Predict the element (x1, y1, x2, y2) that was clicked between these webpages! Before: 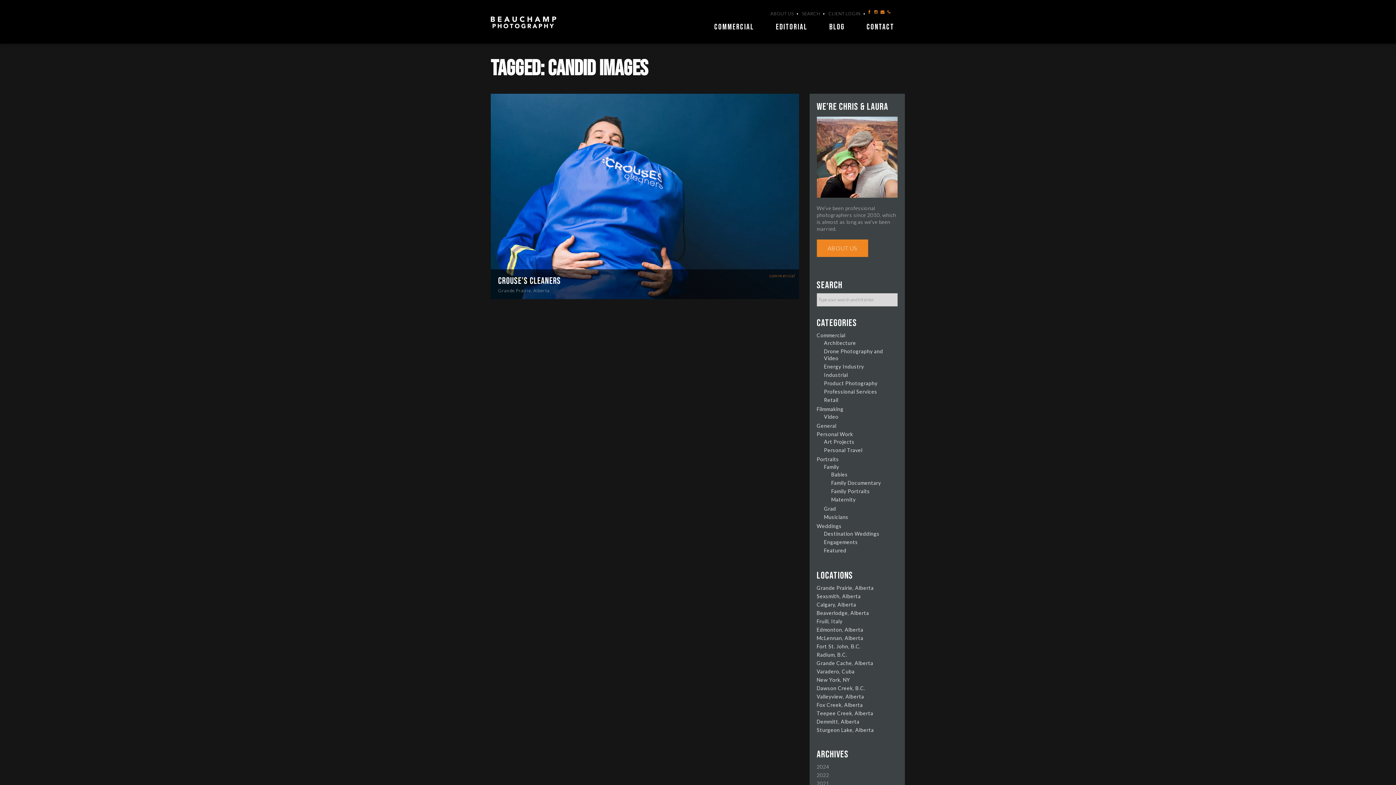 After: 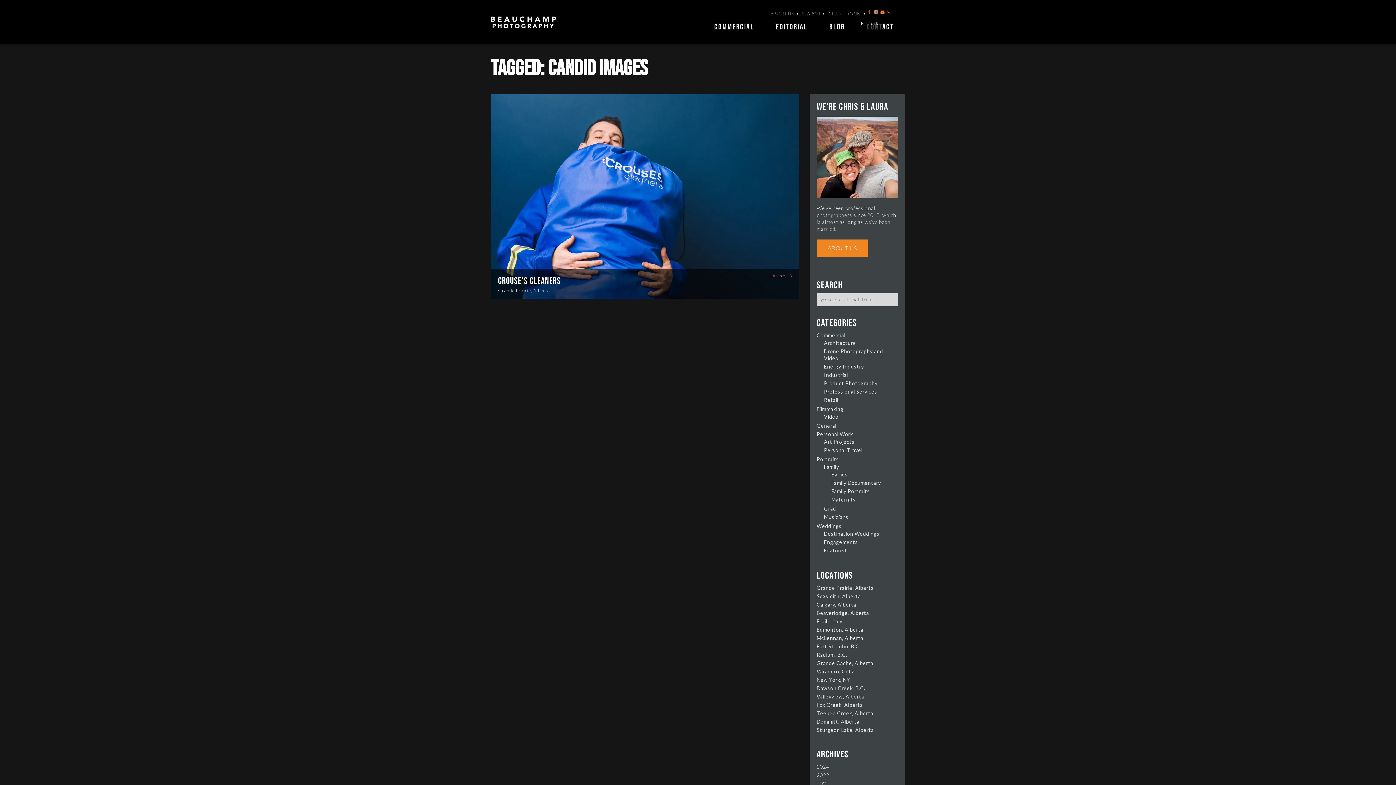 Action: bbox: (866, 10, 872, 15)